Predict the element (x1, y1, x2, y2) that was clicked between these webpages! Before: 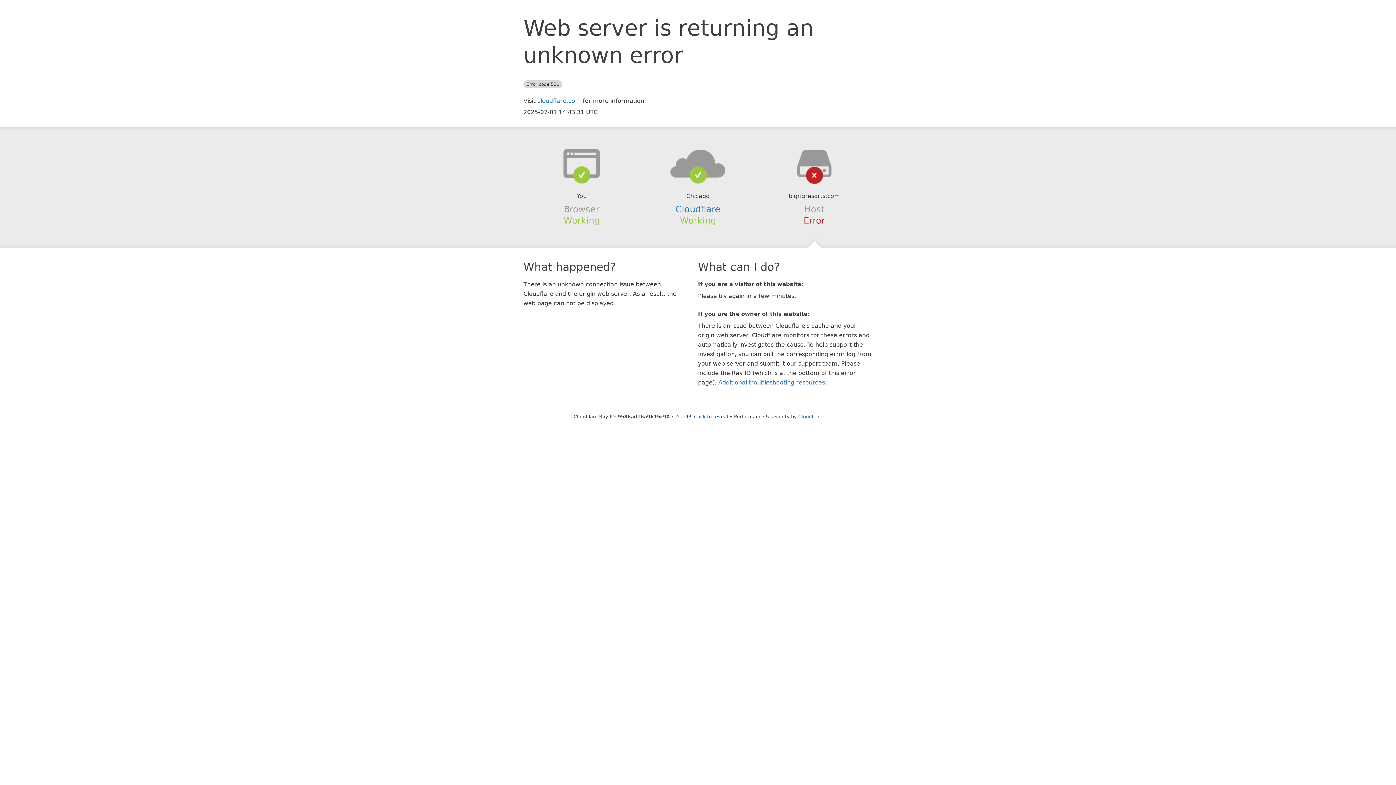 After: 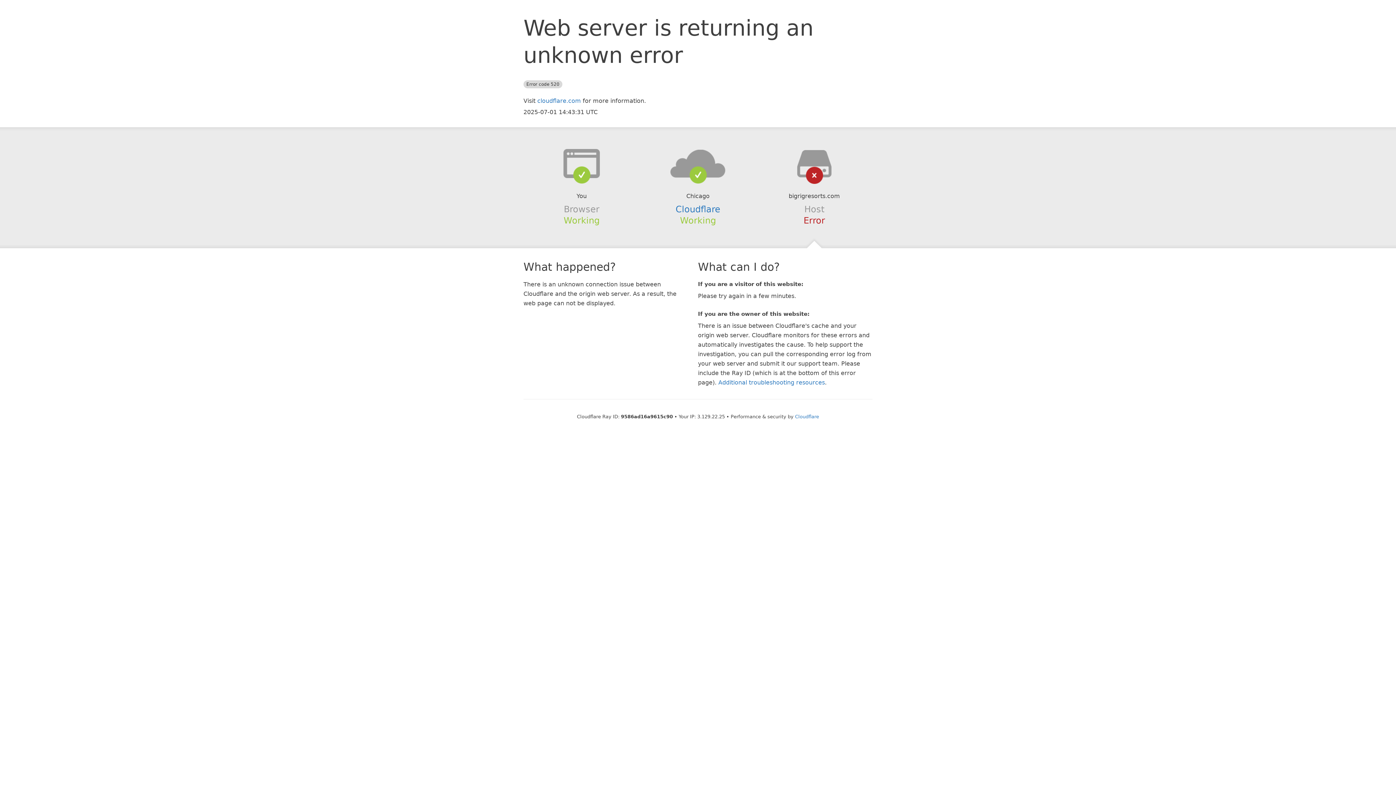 Action: label: Click to reveal bbox: (694, 414, 728, 419)